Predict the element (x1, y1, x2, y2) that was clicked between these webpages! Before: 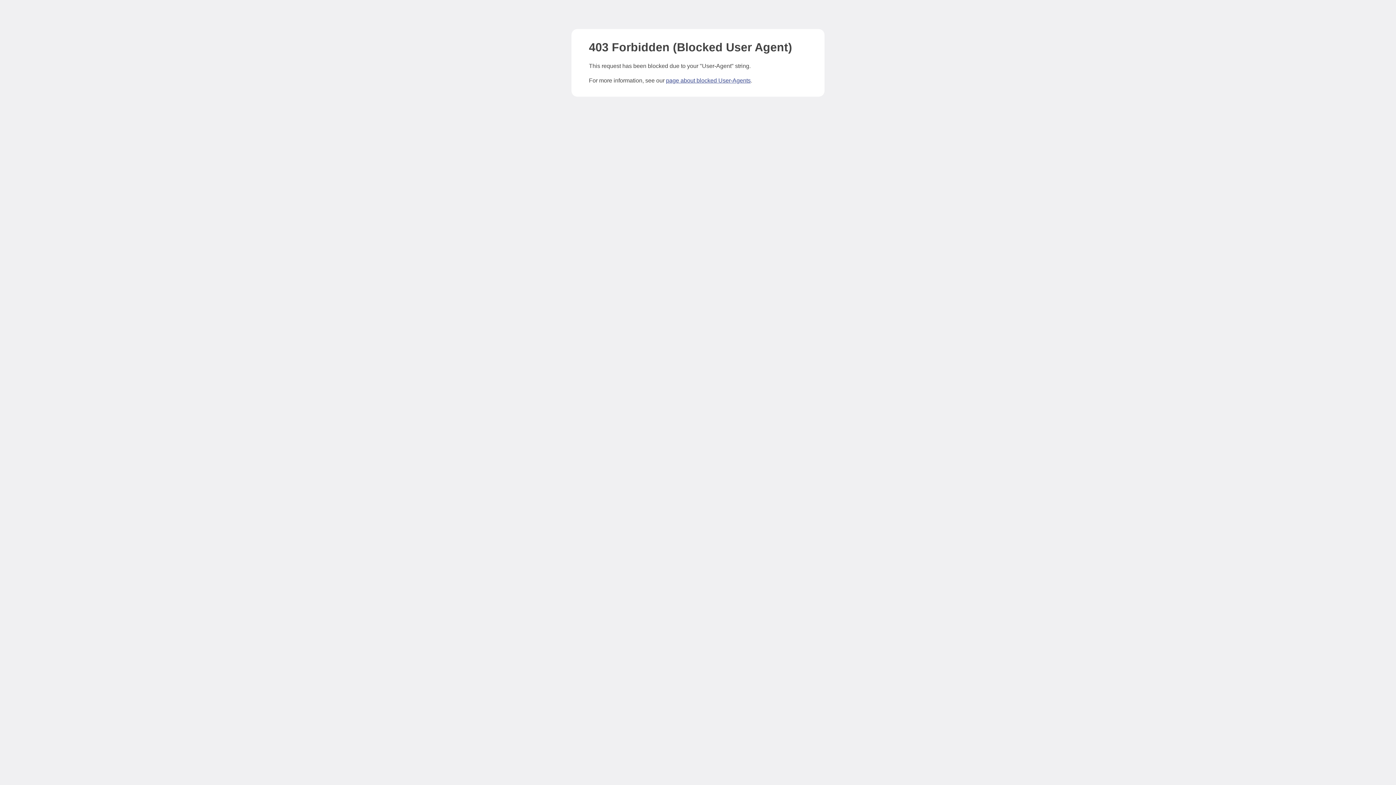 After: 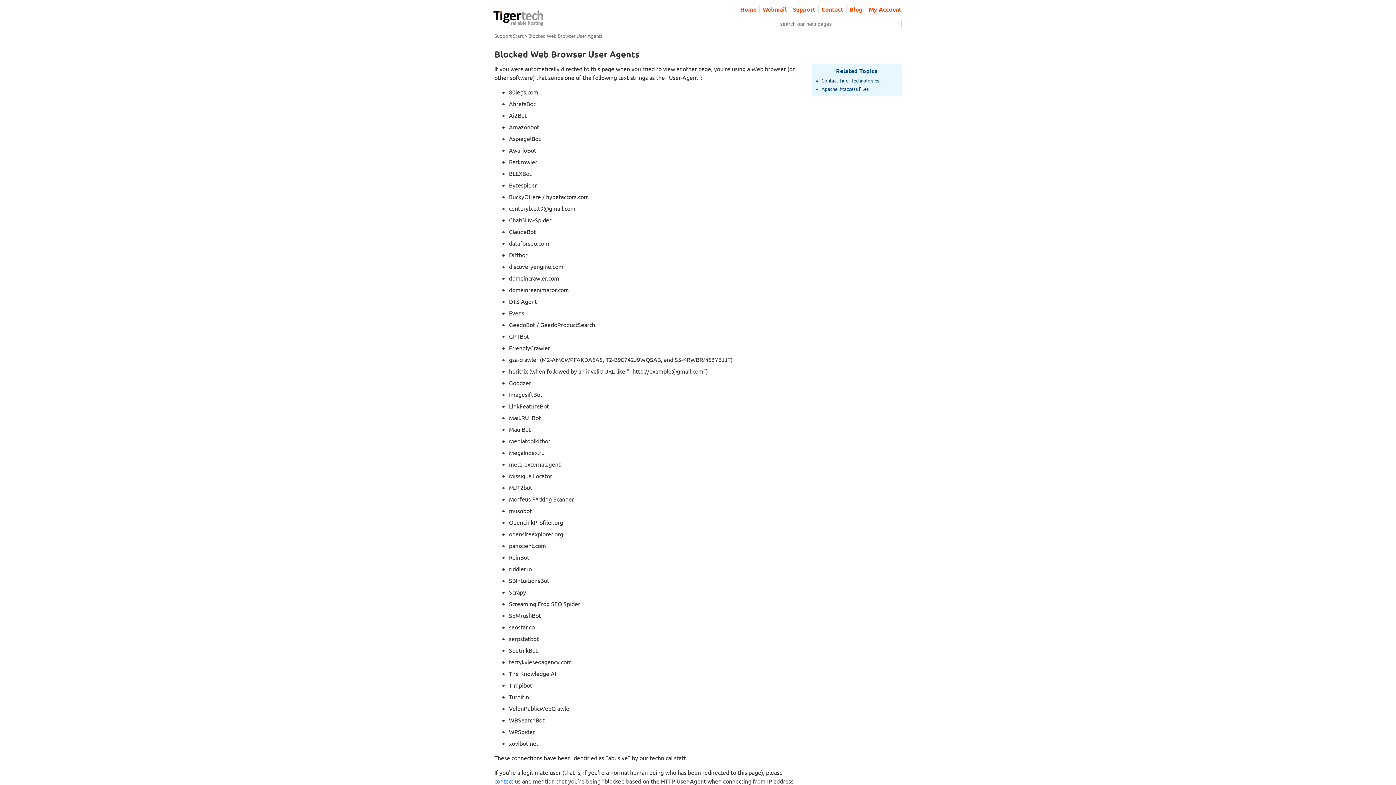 Action: label: page about blocked User-Agents bbox: (666, 77, 750, 83)